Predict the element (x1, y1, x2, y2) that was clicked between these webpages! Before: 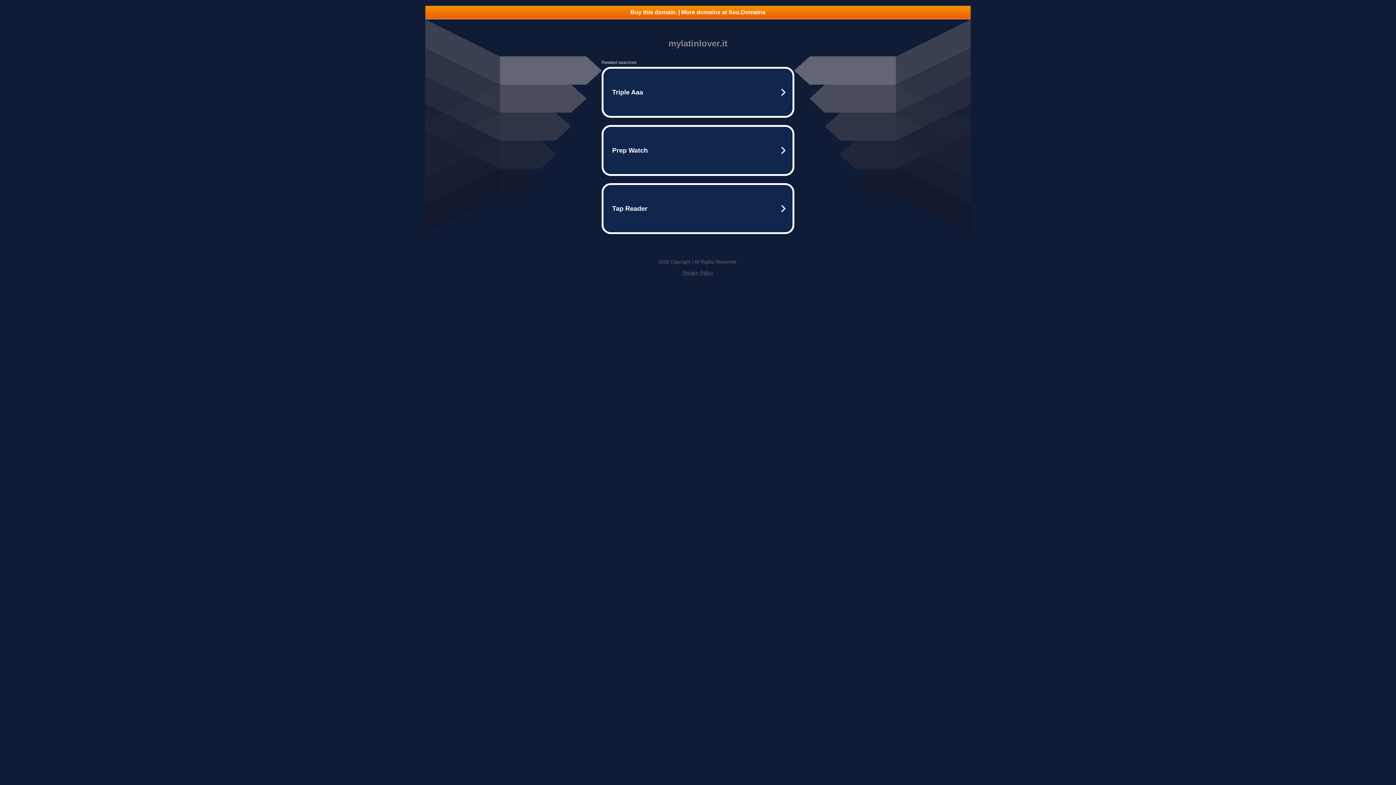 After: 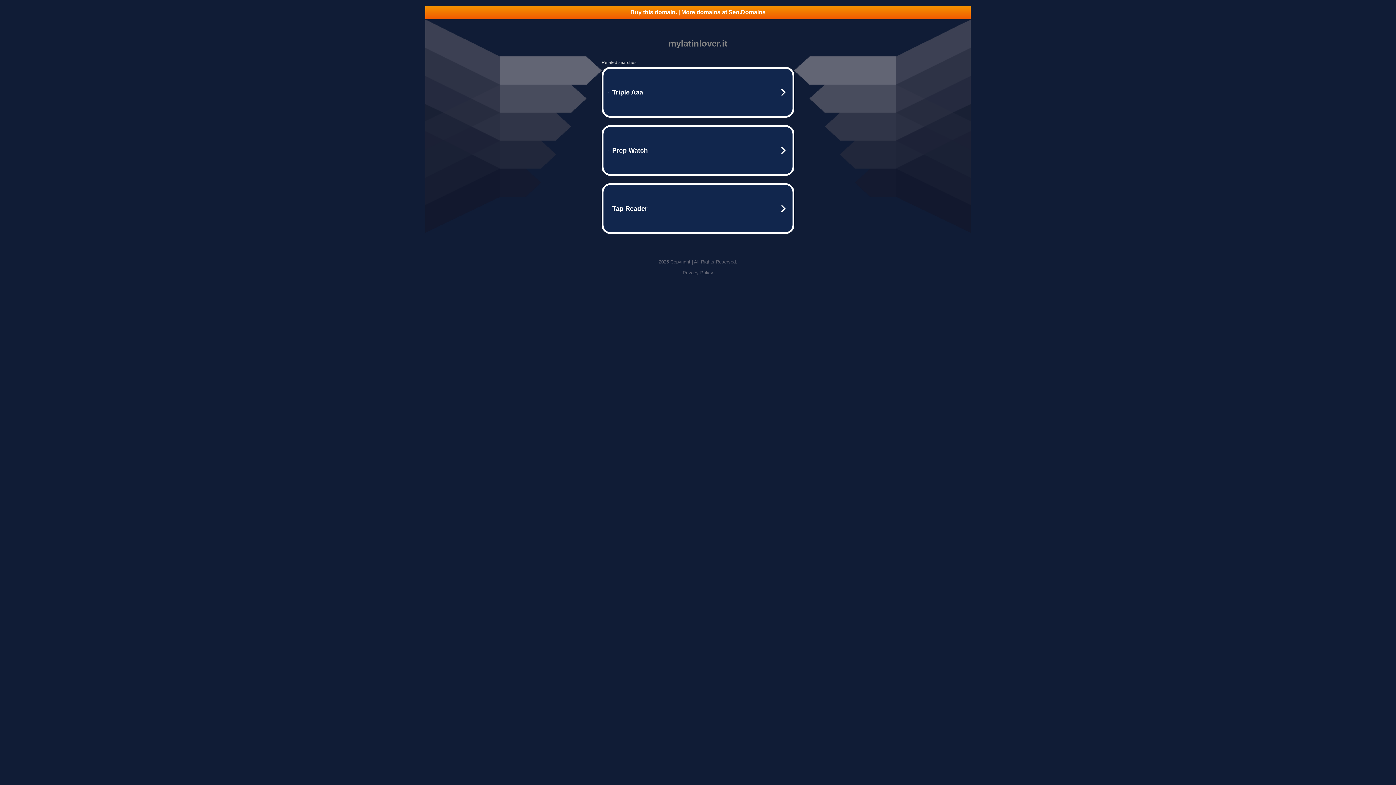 Action: label: Privacy Policy bbox: (682, 270, 713, 275)